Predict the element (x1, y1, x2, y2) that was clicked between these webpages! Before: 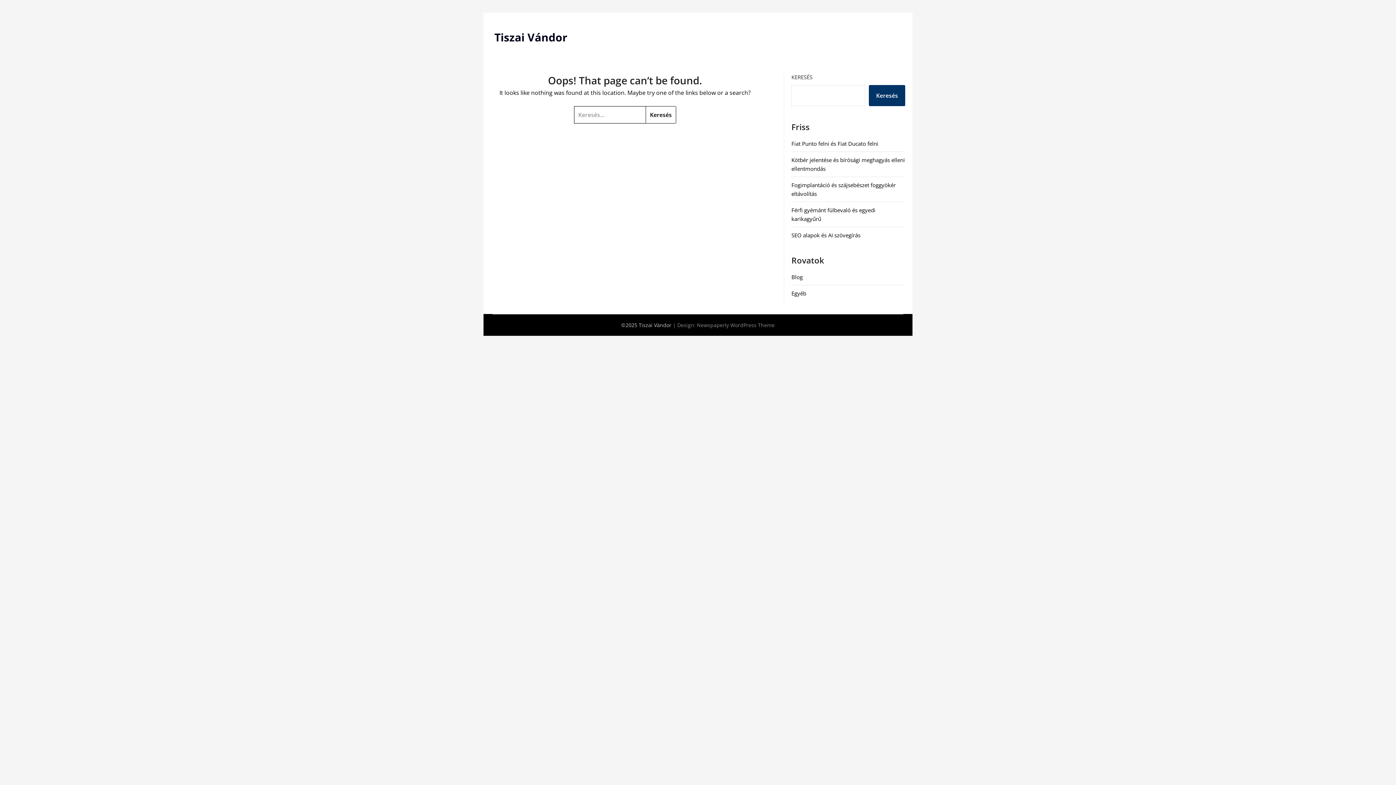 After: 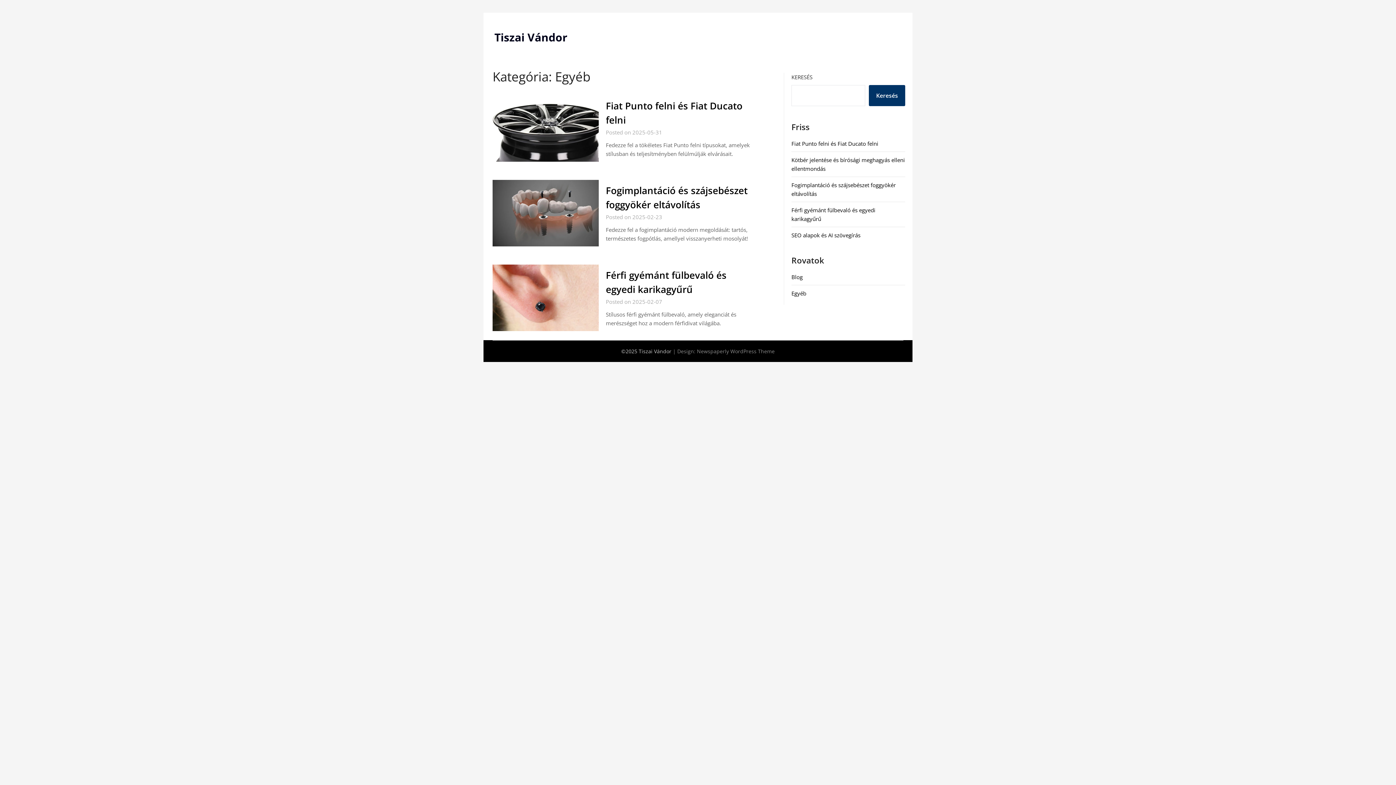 Action: bbox: (791, 289, 806, 297) label: Egyéb